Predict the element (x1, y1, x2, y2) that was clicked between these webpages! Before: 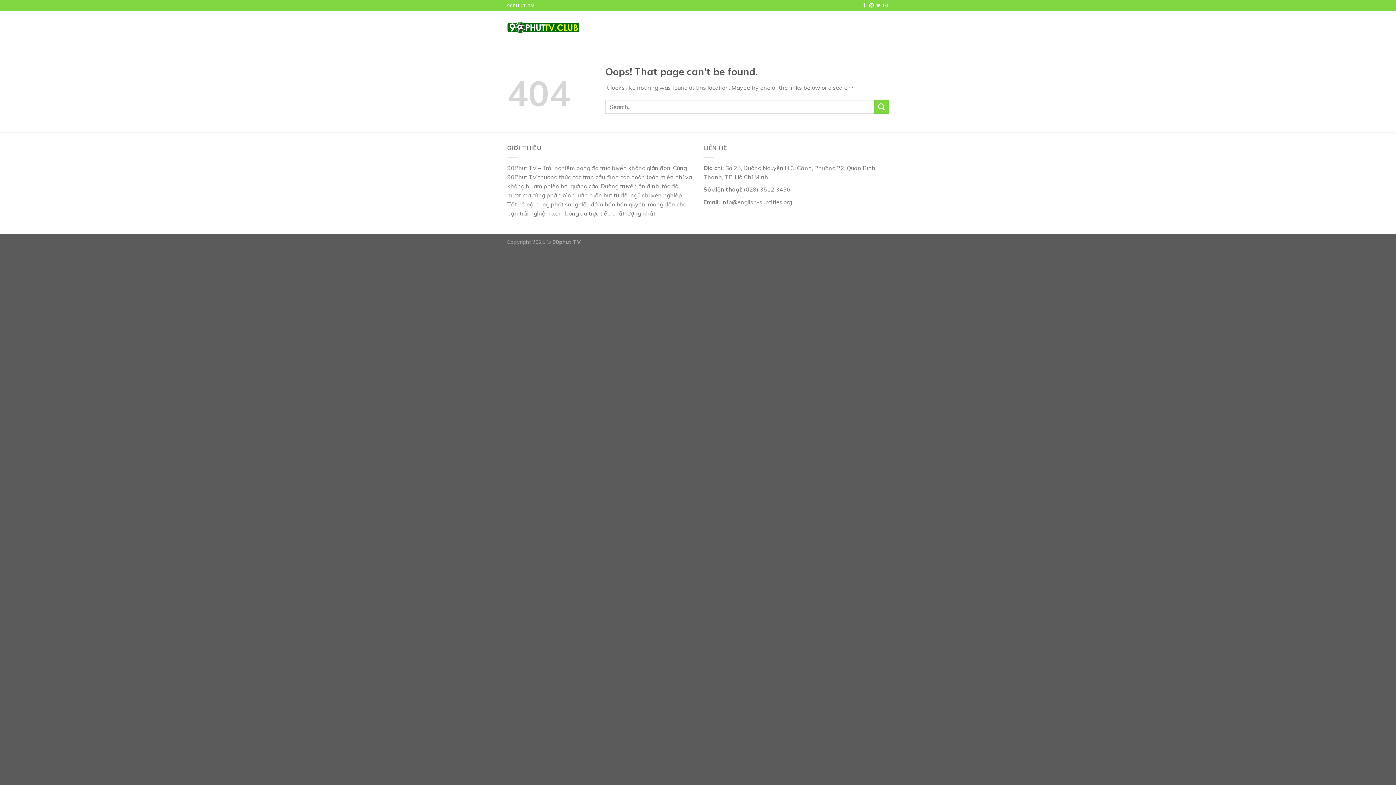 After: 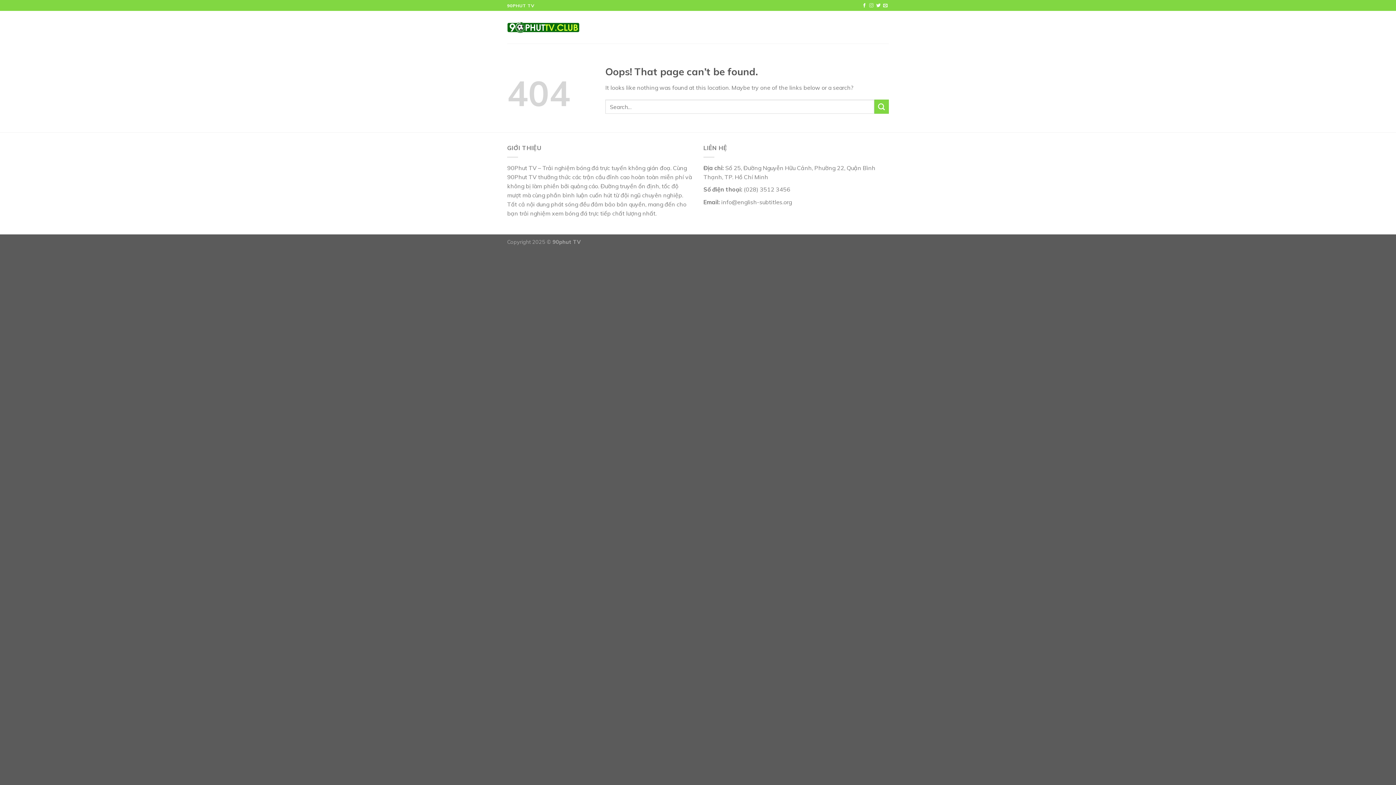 Action: label: Follow on Instagram bbox: (869, 3, 873, 8)